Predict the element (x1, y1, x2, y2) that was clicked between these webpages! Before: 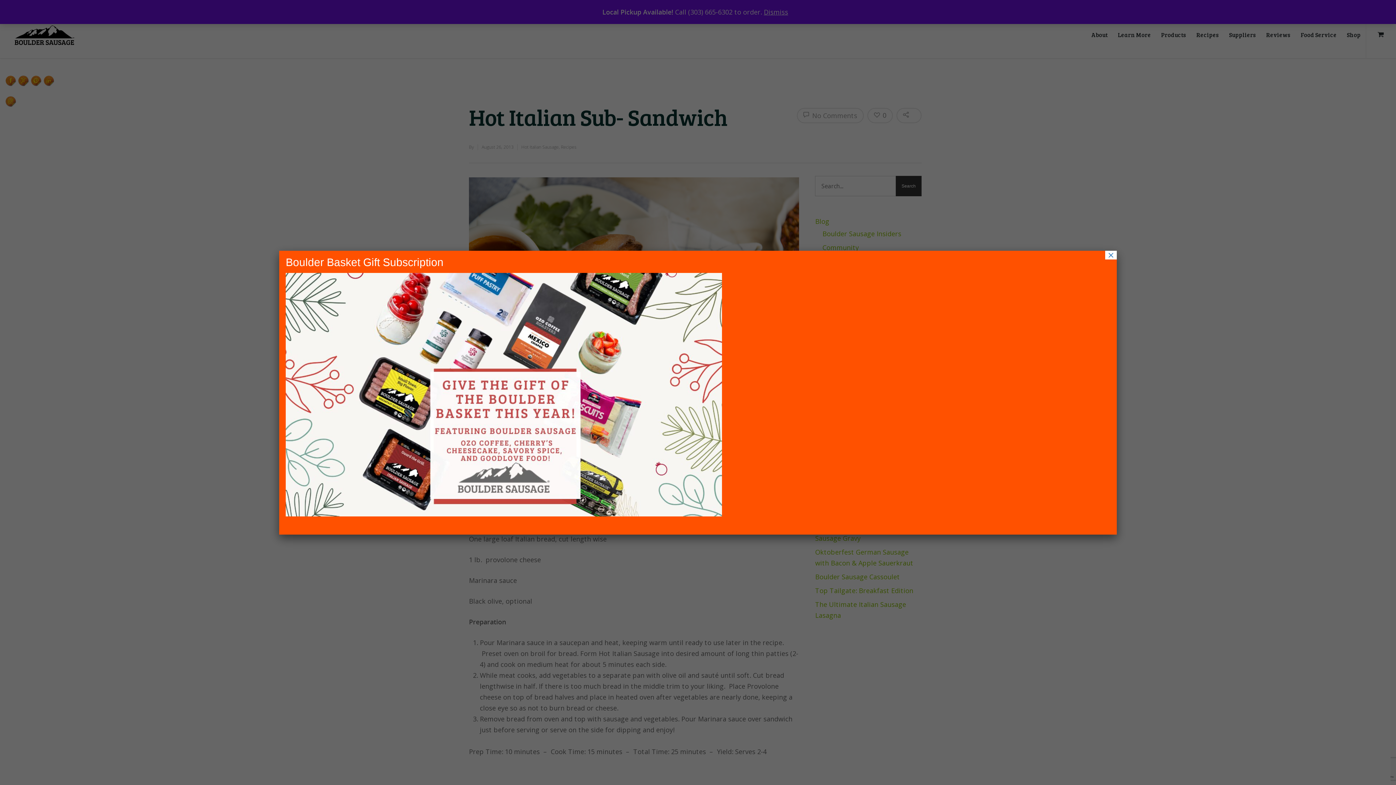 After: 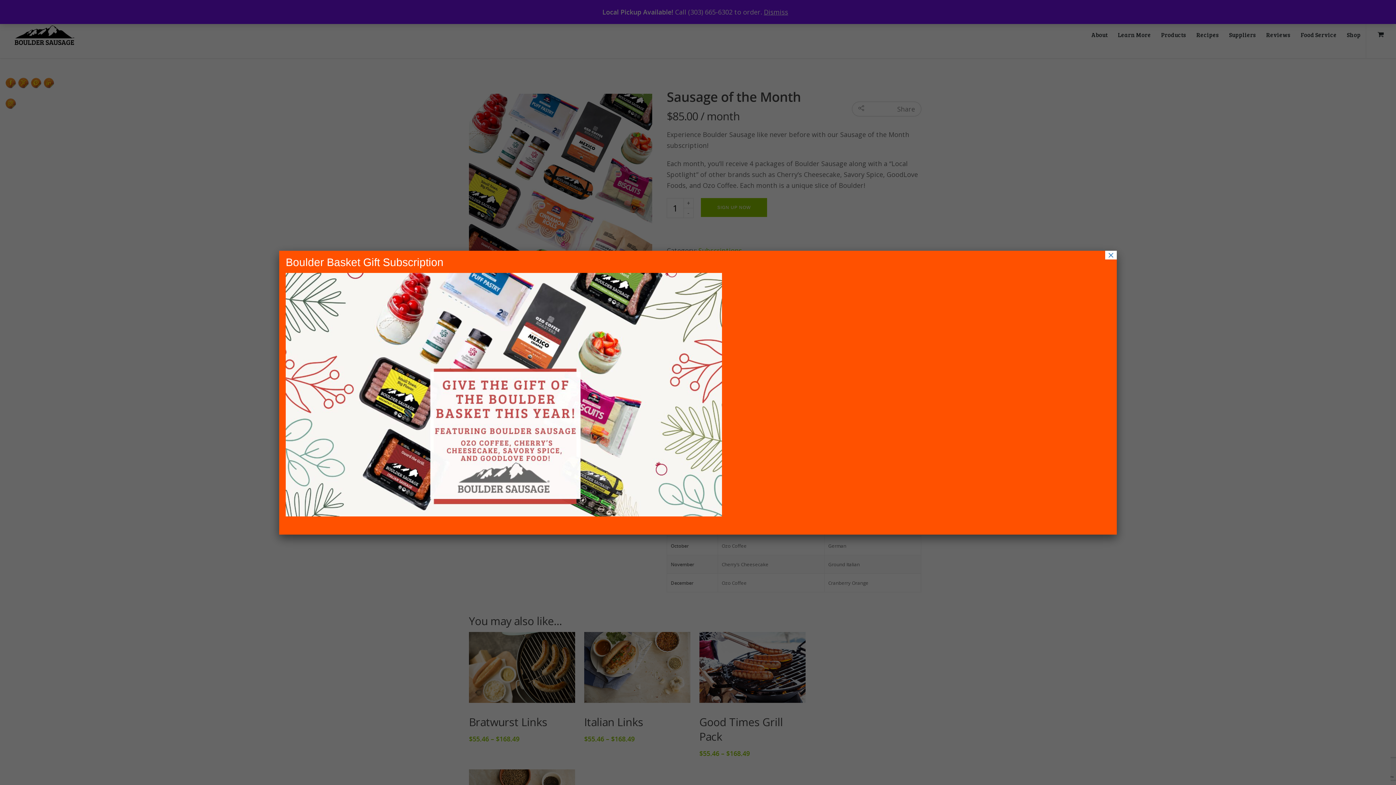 Action: bbox: (285, 510, 722, 518)